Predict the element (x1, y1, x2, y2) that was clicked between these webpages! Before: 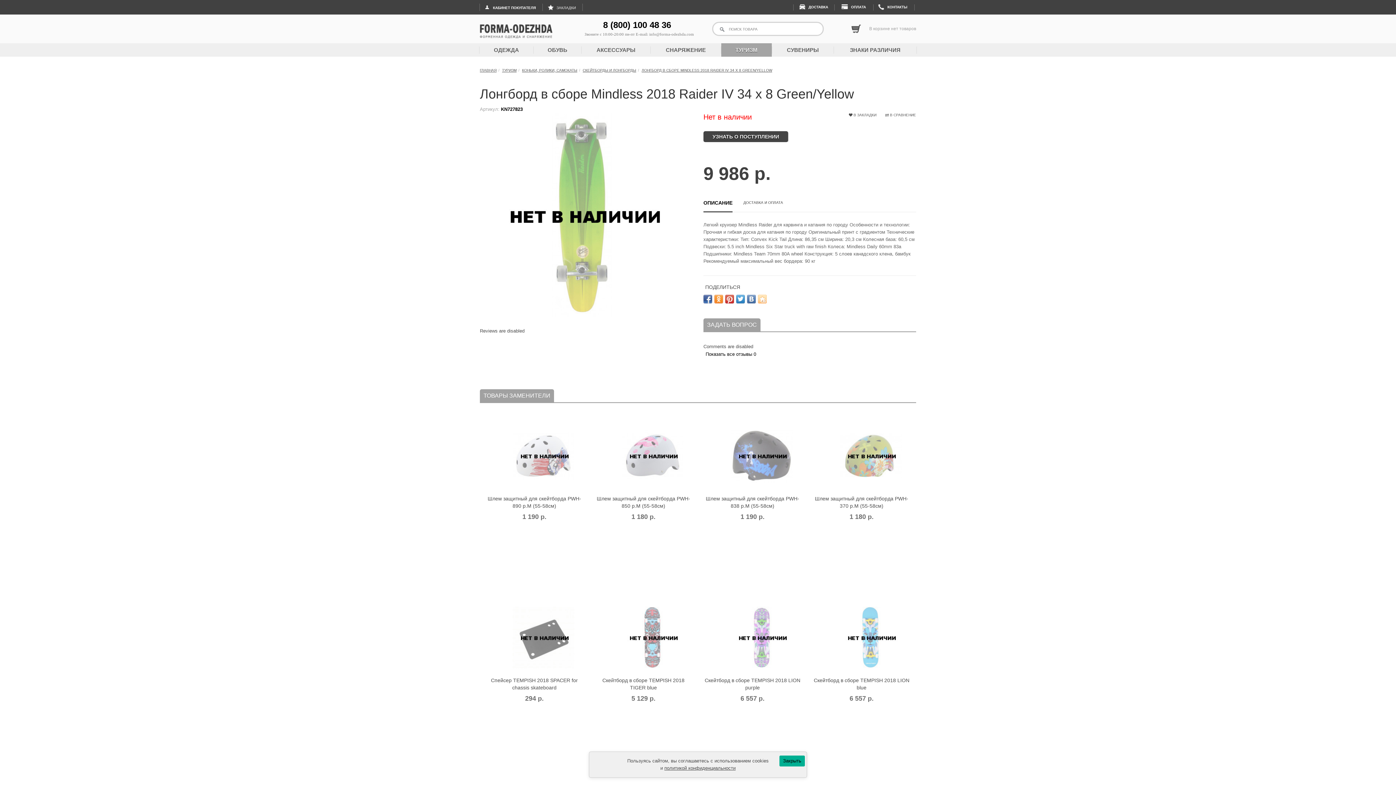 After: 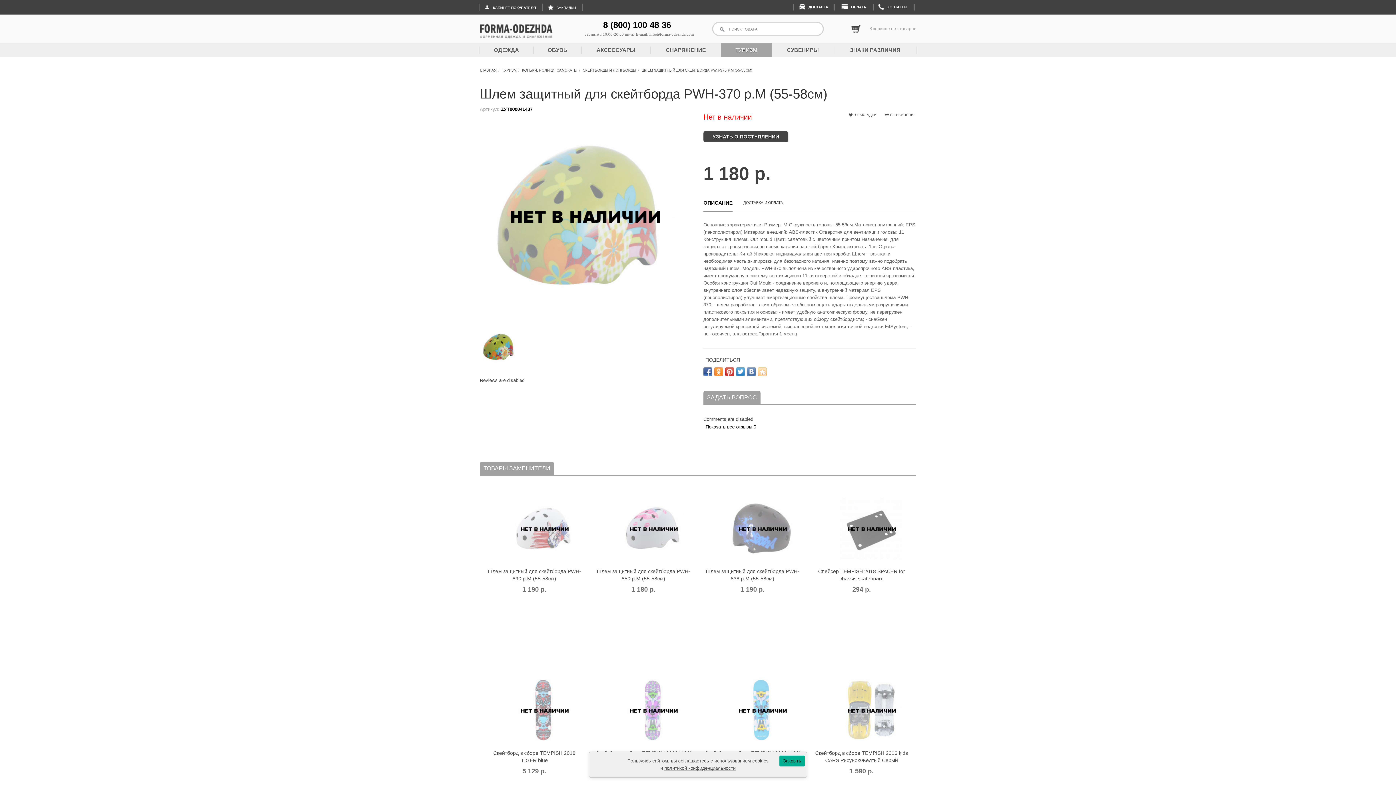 Action: bbox: (830, 482, 901, 488)